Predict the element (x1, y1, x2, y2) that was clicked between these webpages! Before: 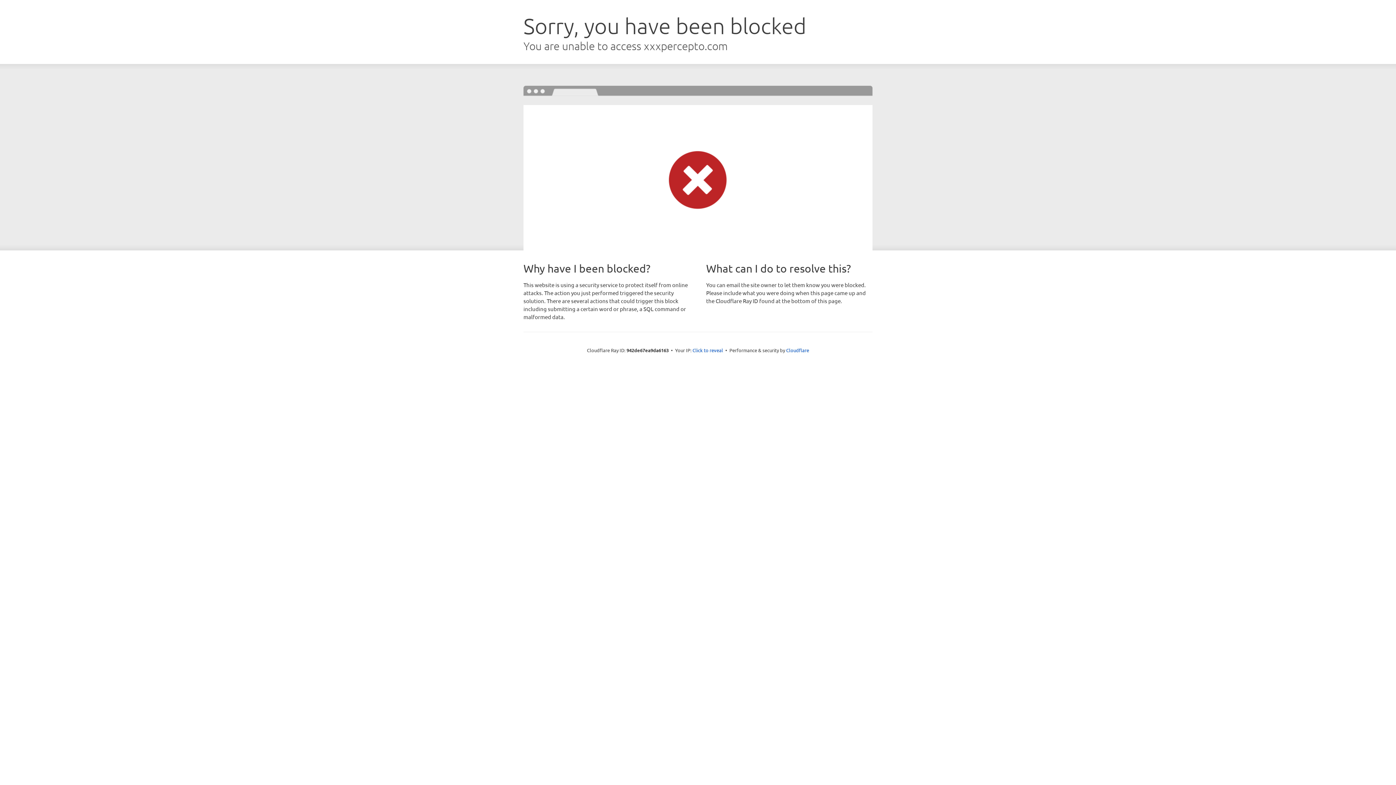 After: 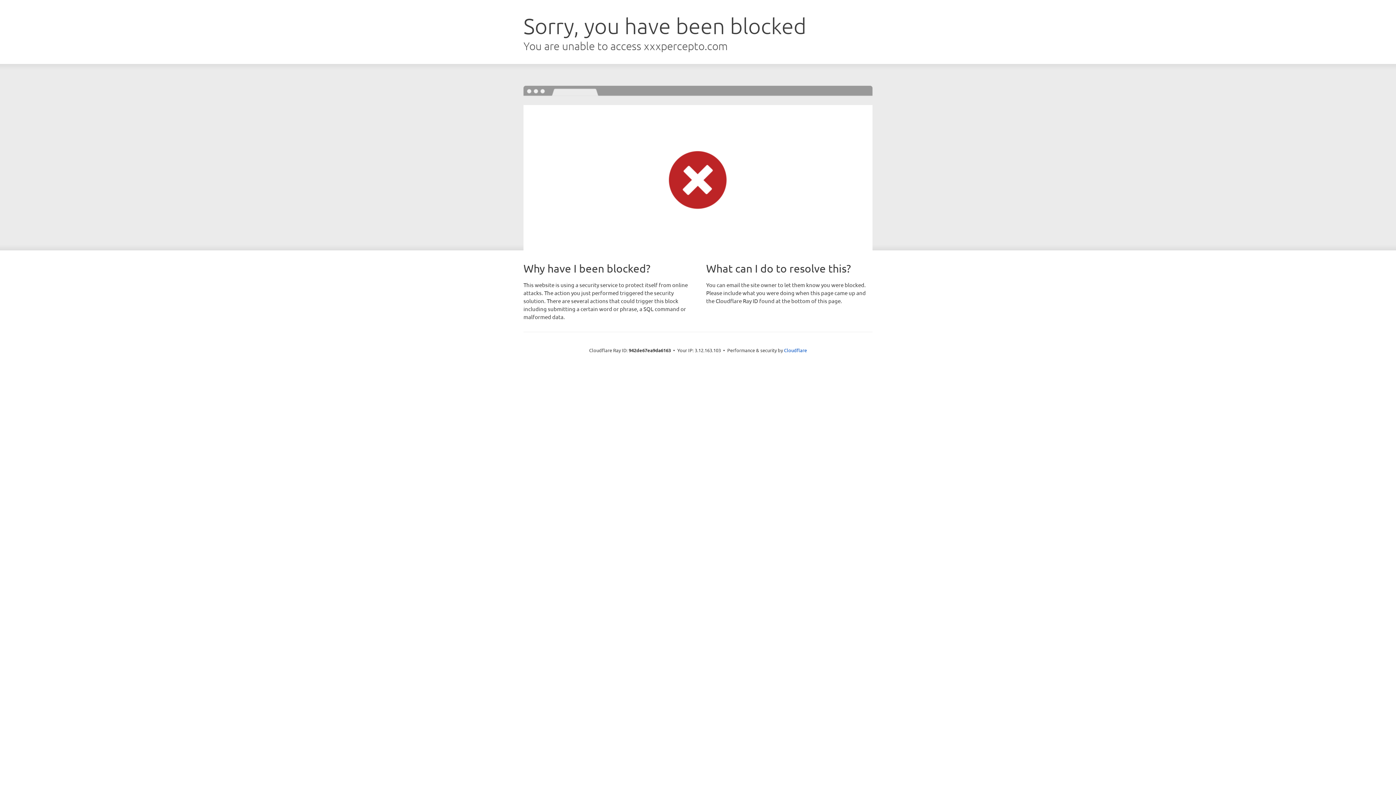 Action: bbox: (692, 346, 723, 353) label: Click to reveal